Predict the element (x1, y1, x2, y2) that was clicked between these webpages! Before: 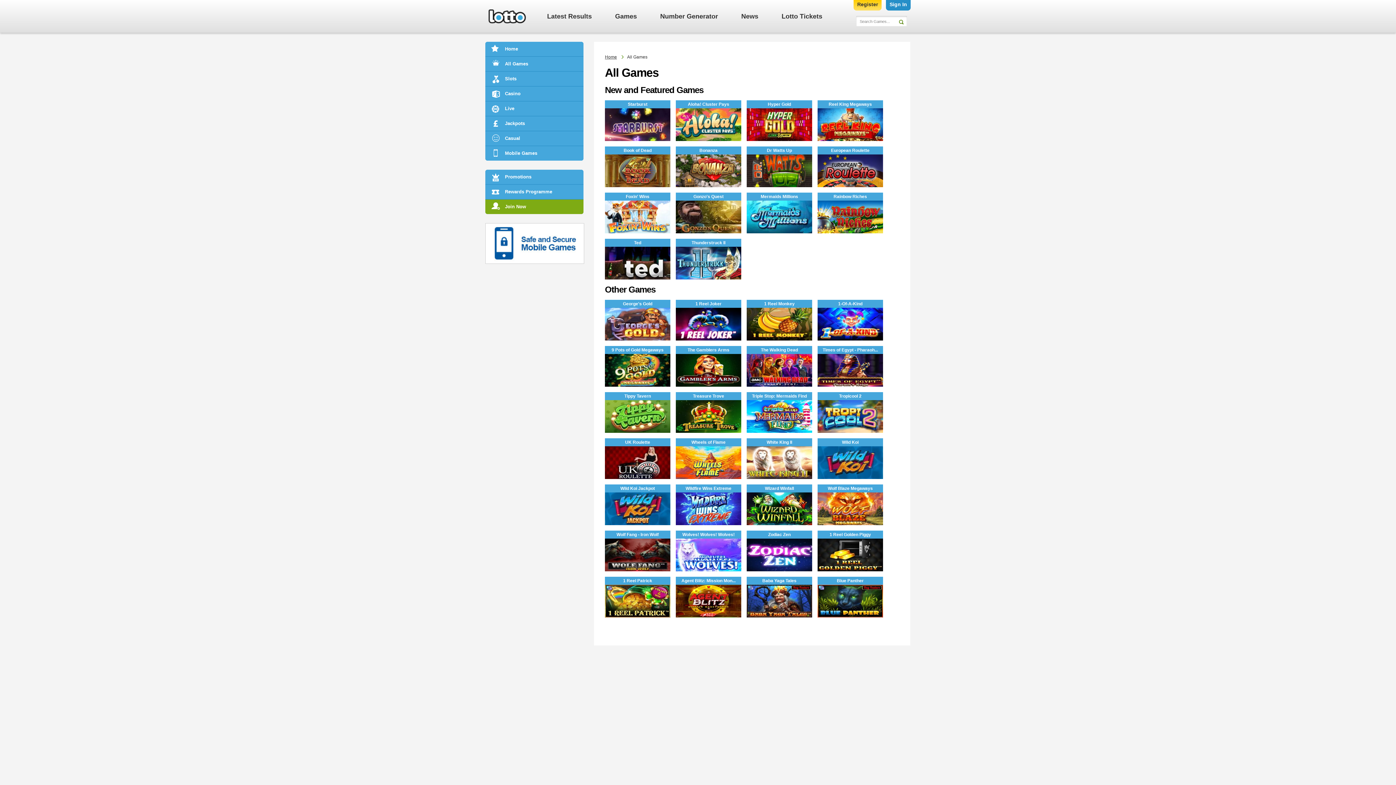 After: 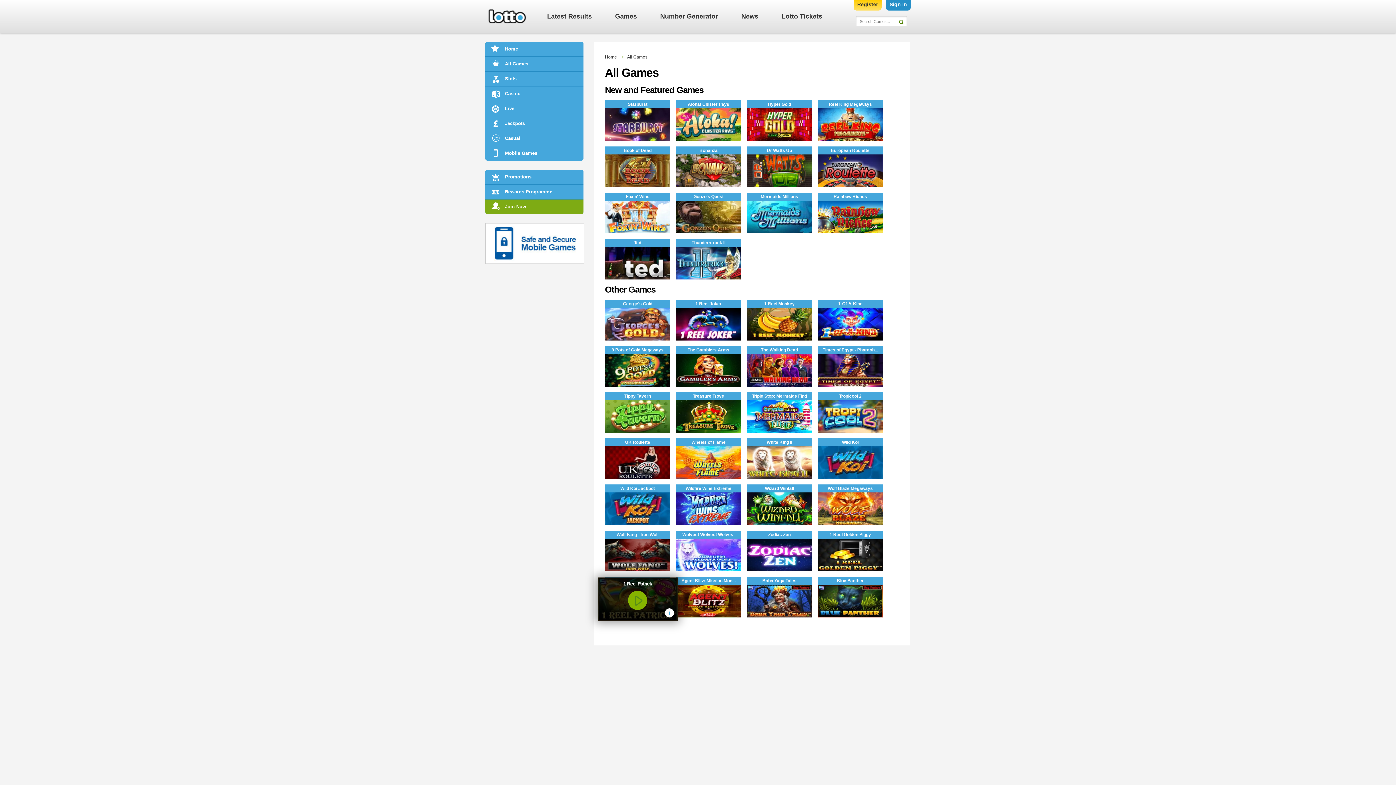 Action: bbox: (629, 599, 646, 616)